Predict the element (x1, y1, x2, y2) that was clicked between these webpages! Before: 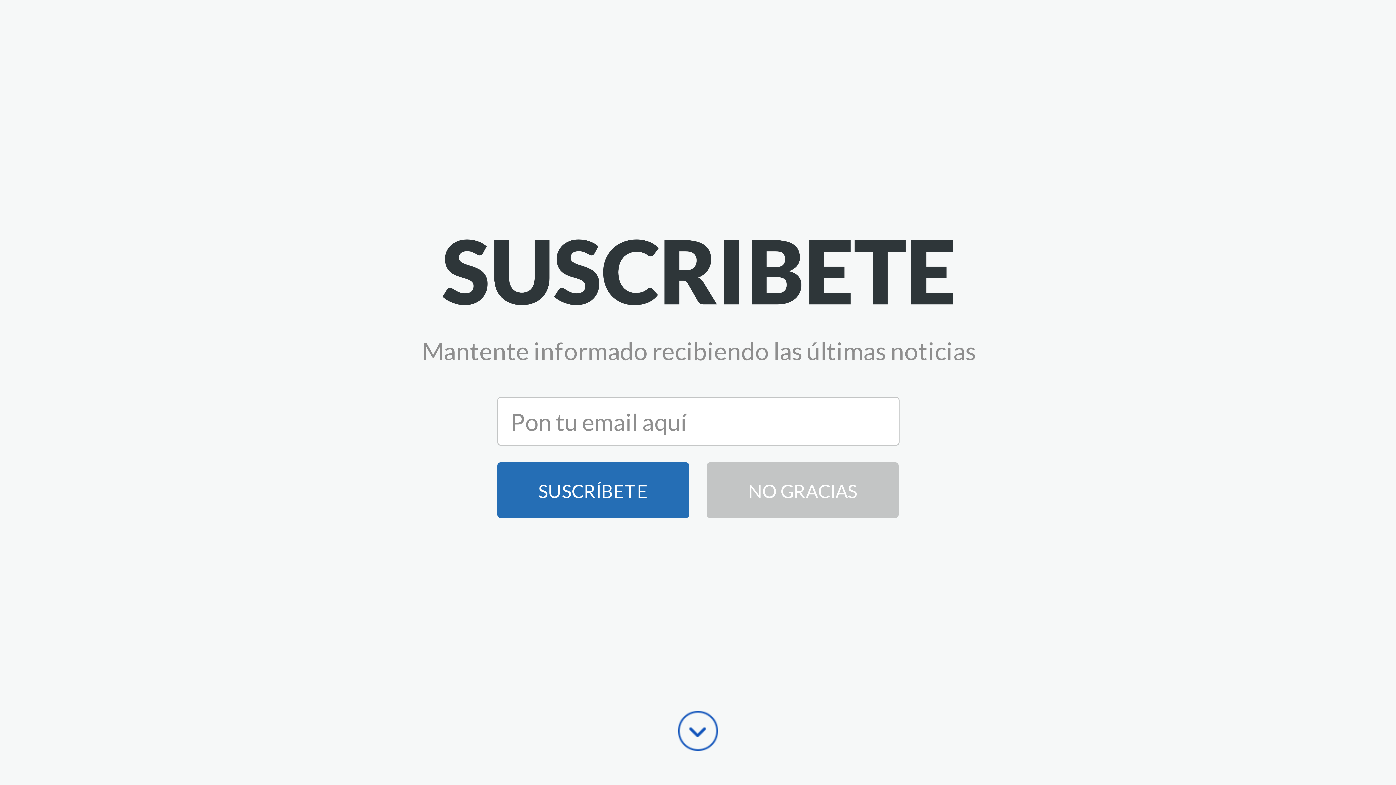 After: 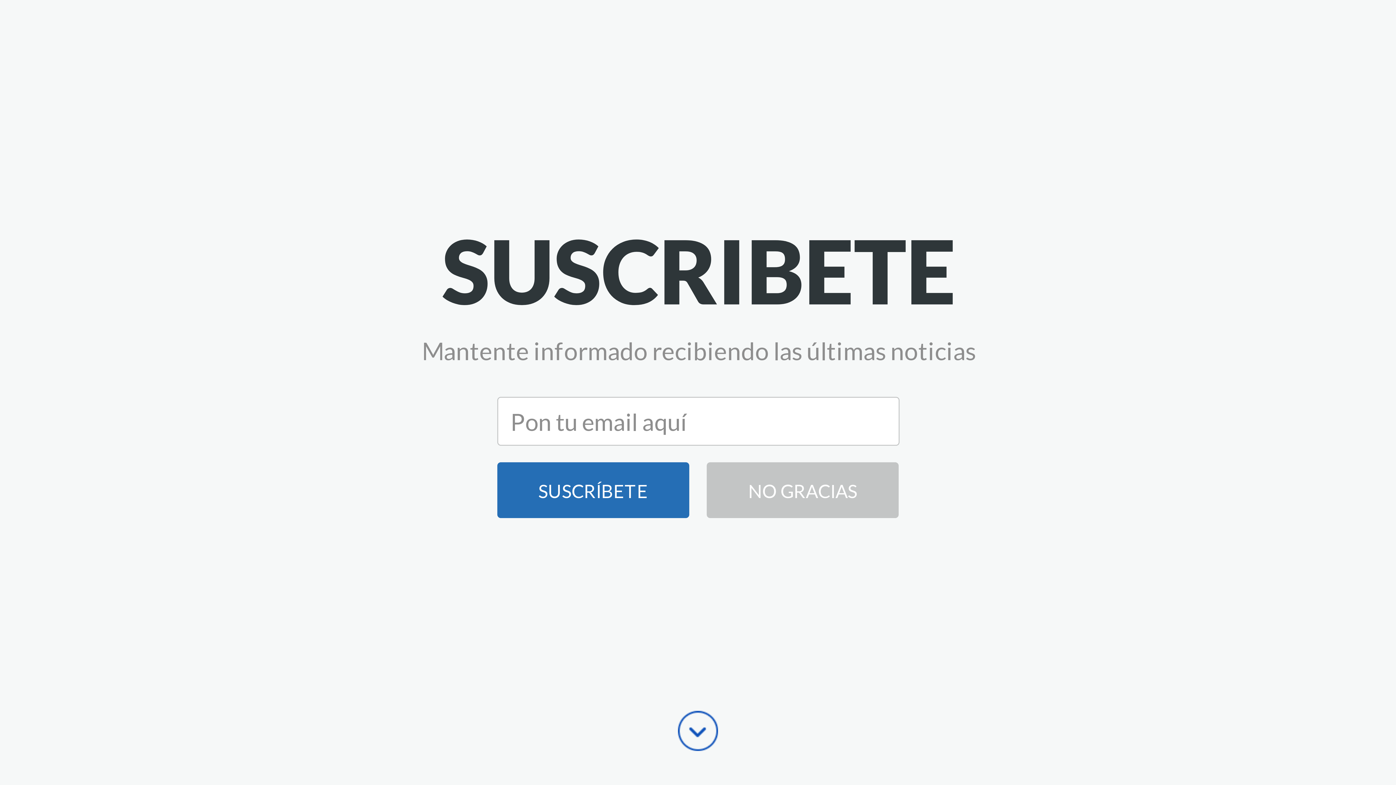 Action: label: Mantente informado recibiendo las últimas noticias bbox: (403, 338, 994, 363)